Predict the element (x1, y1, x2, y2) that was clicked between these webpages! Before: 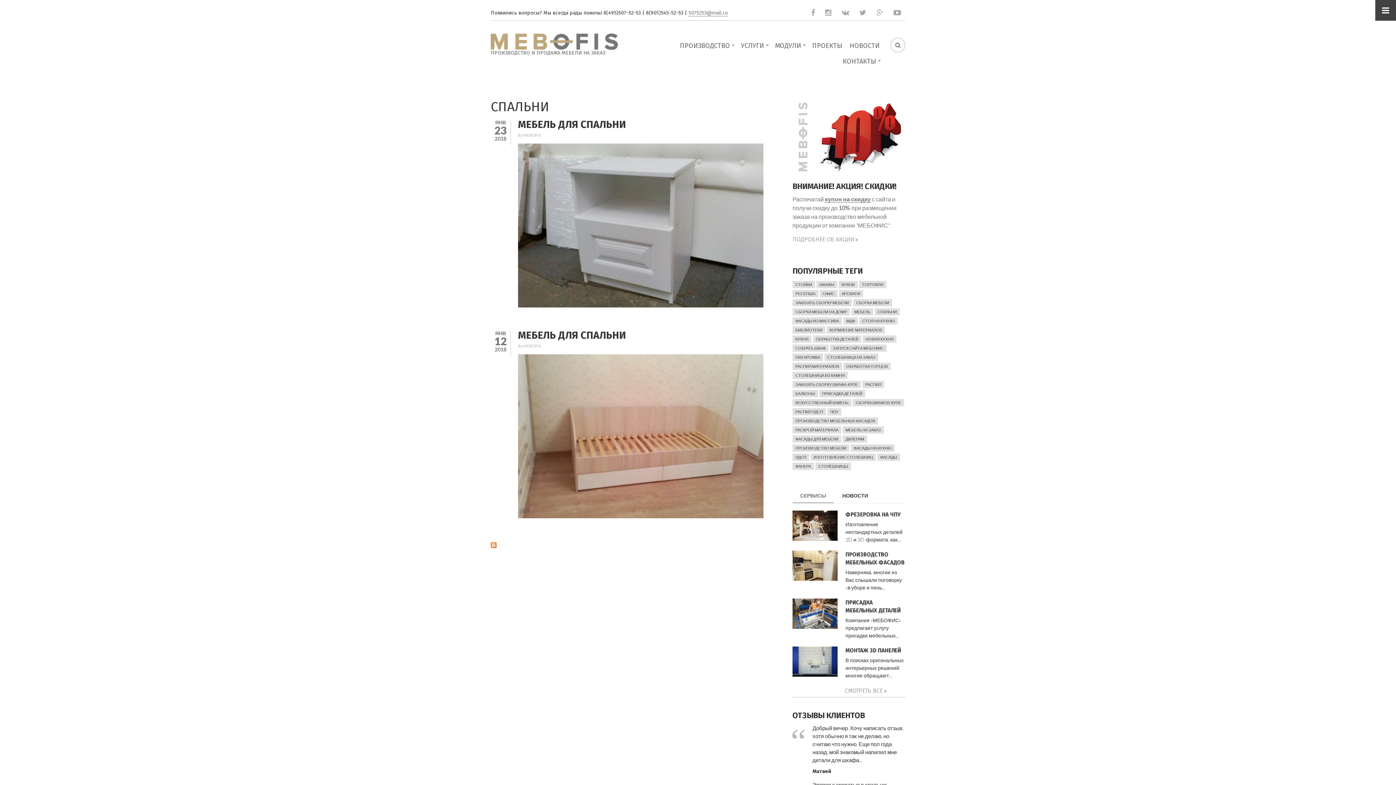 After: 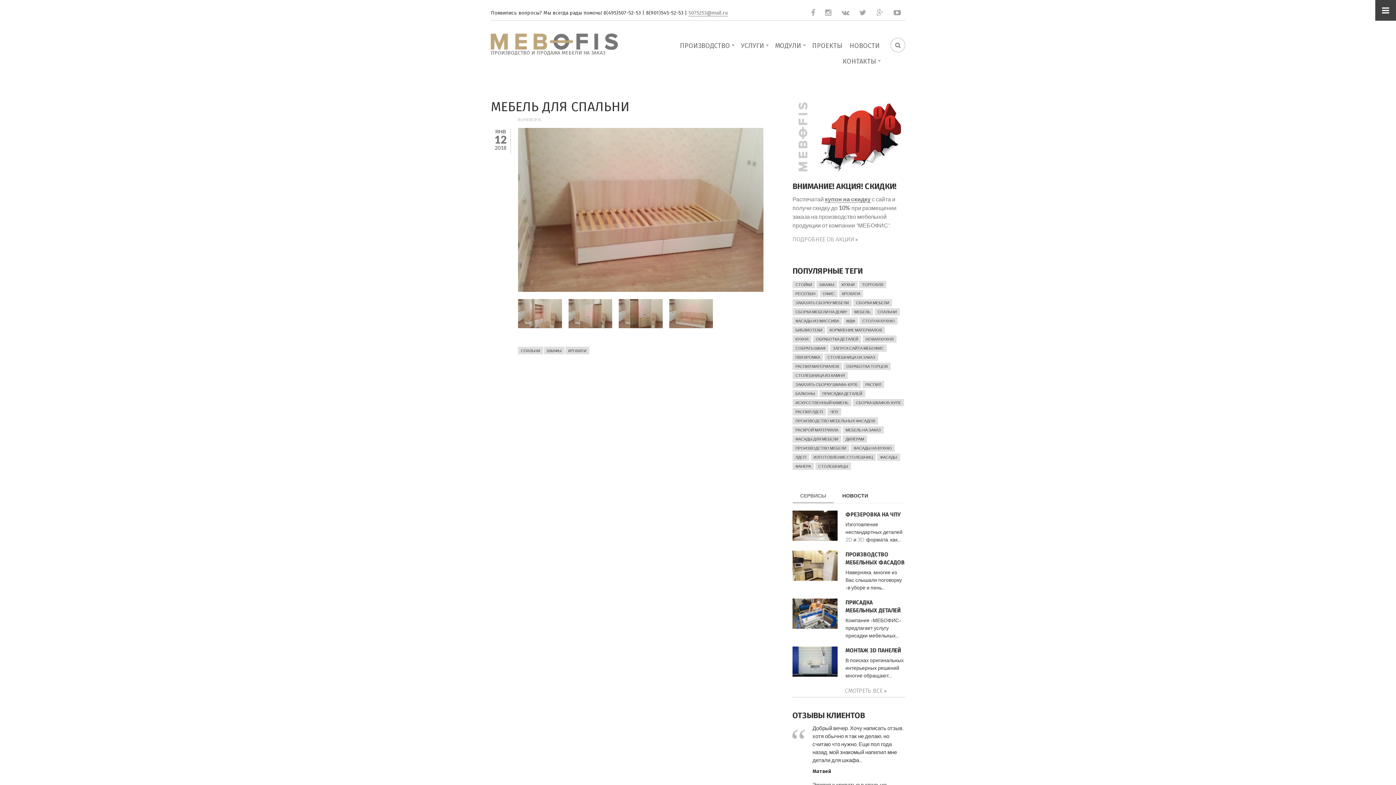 Action: bbox: (518, 354, 763, 518)